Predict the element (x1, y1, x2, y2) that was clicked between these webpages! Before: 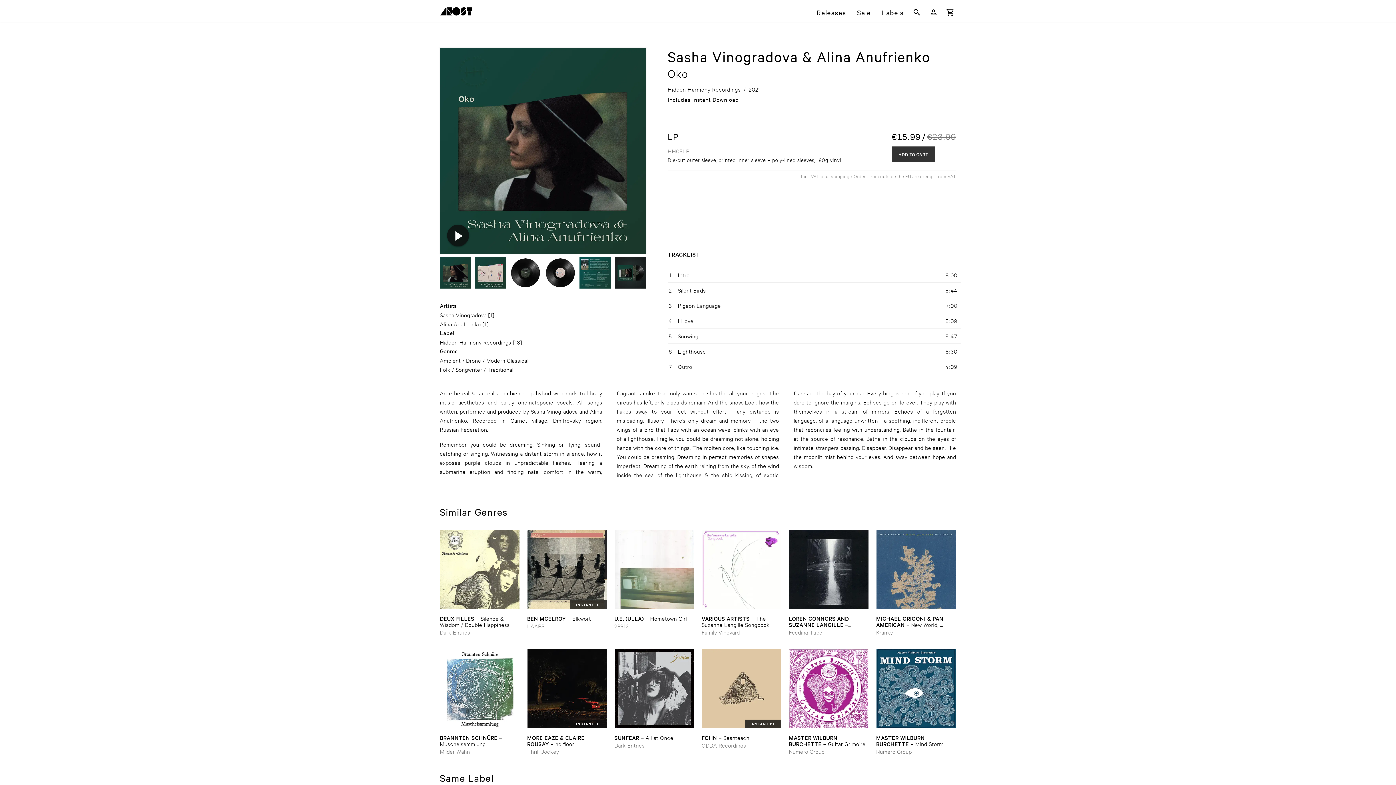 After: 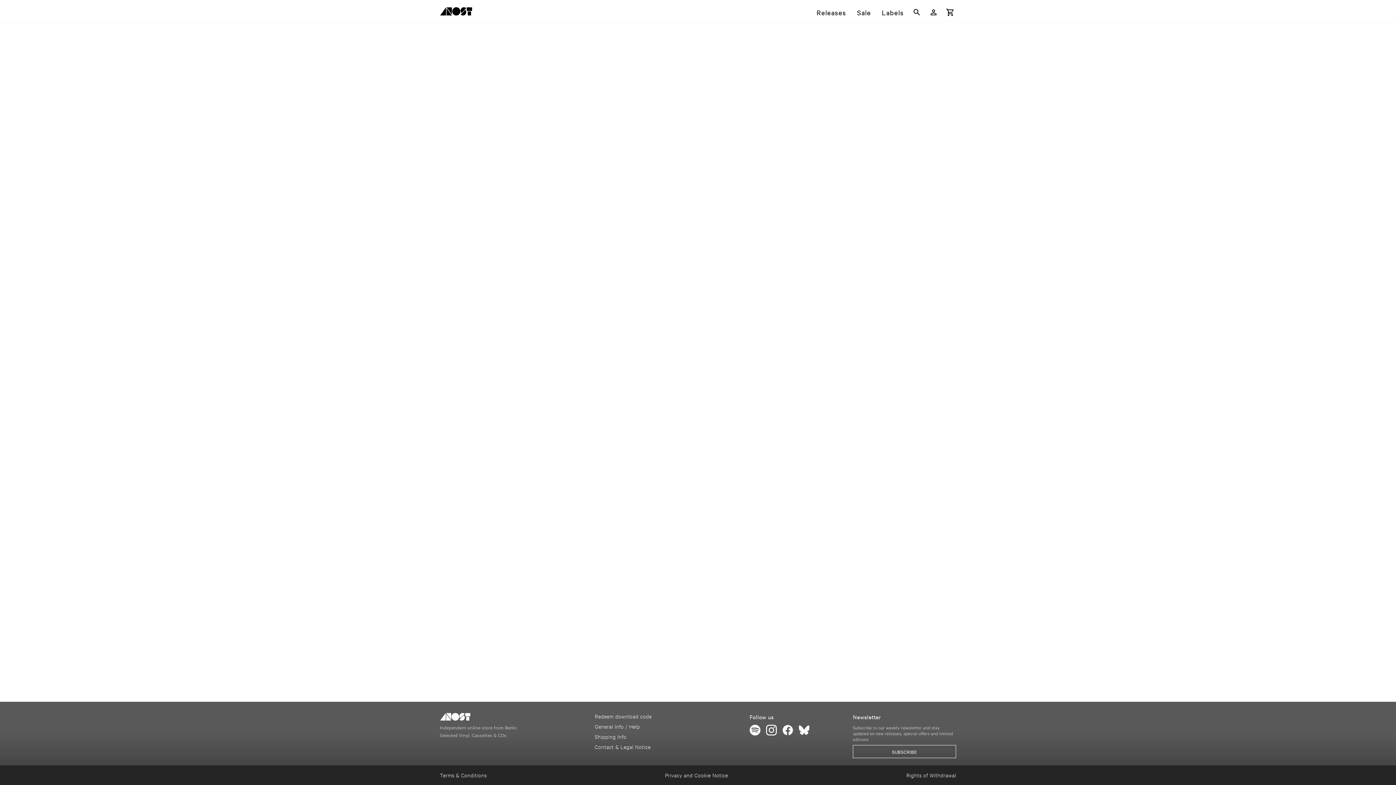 Action: bbox: (440, 748, 470, 755) label: Label Index: Milder Wahn